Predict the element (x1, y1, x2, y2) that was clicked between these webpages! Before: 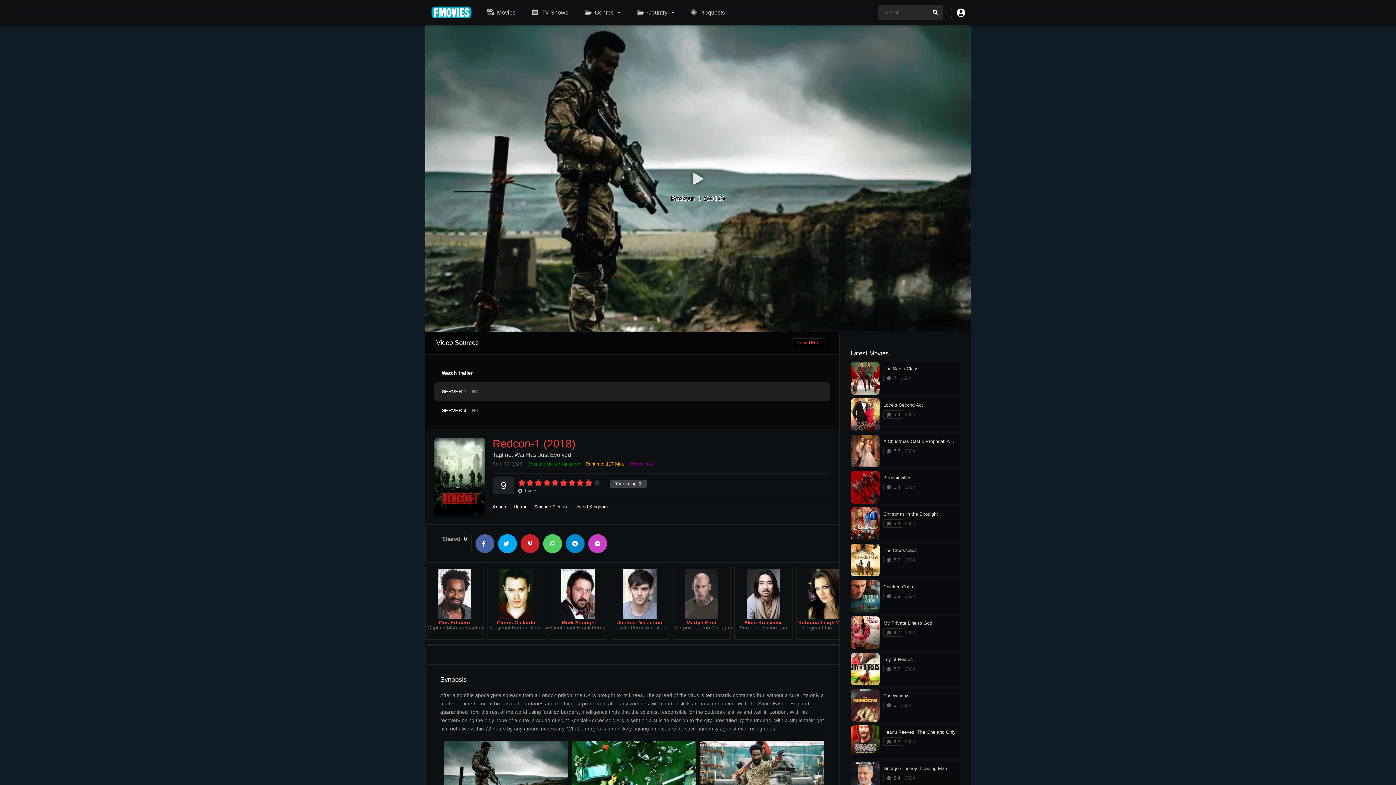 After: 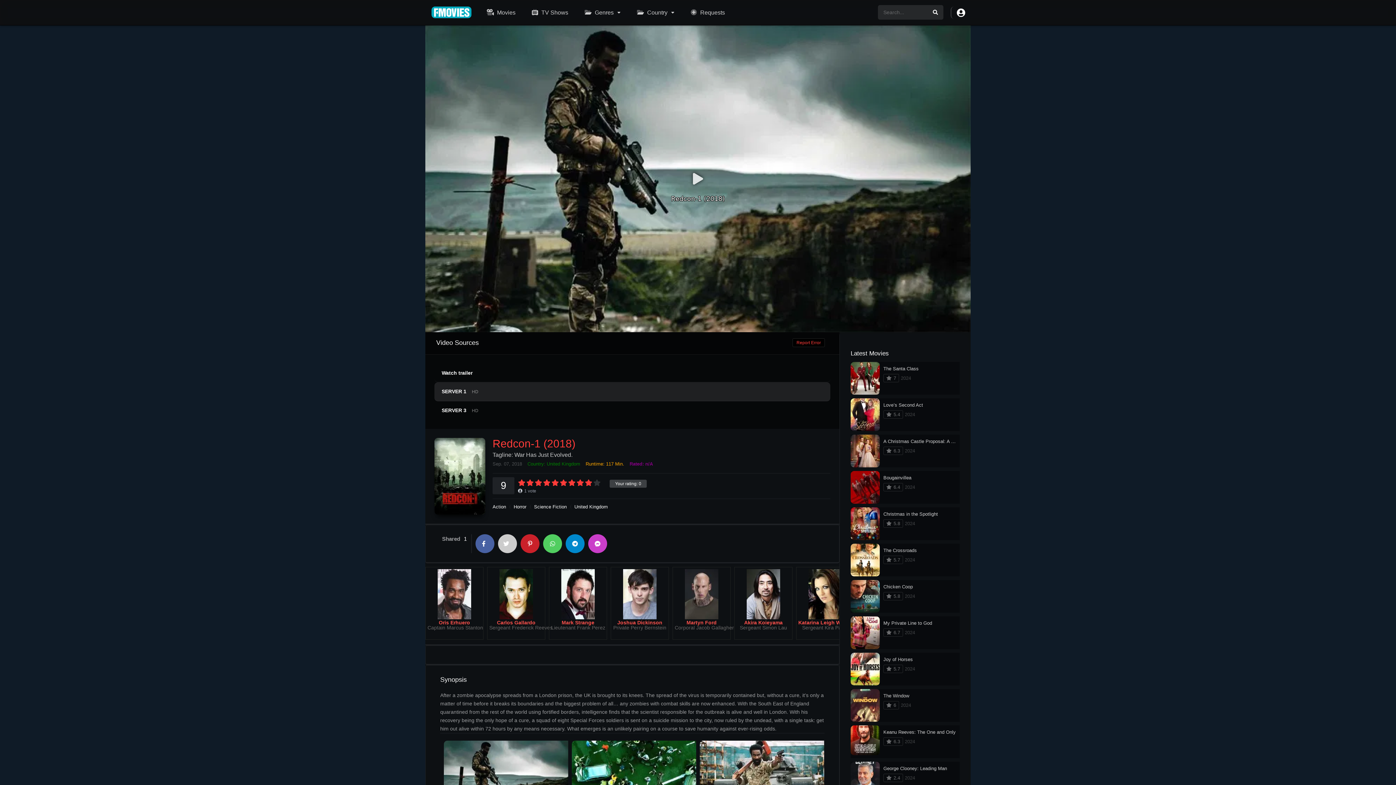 Action: bbox: (498, 534, 517, 553)